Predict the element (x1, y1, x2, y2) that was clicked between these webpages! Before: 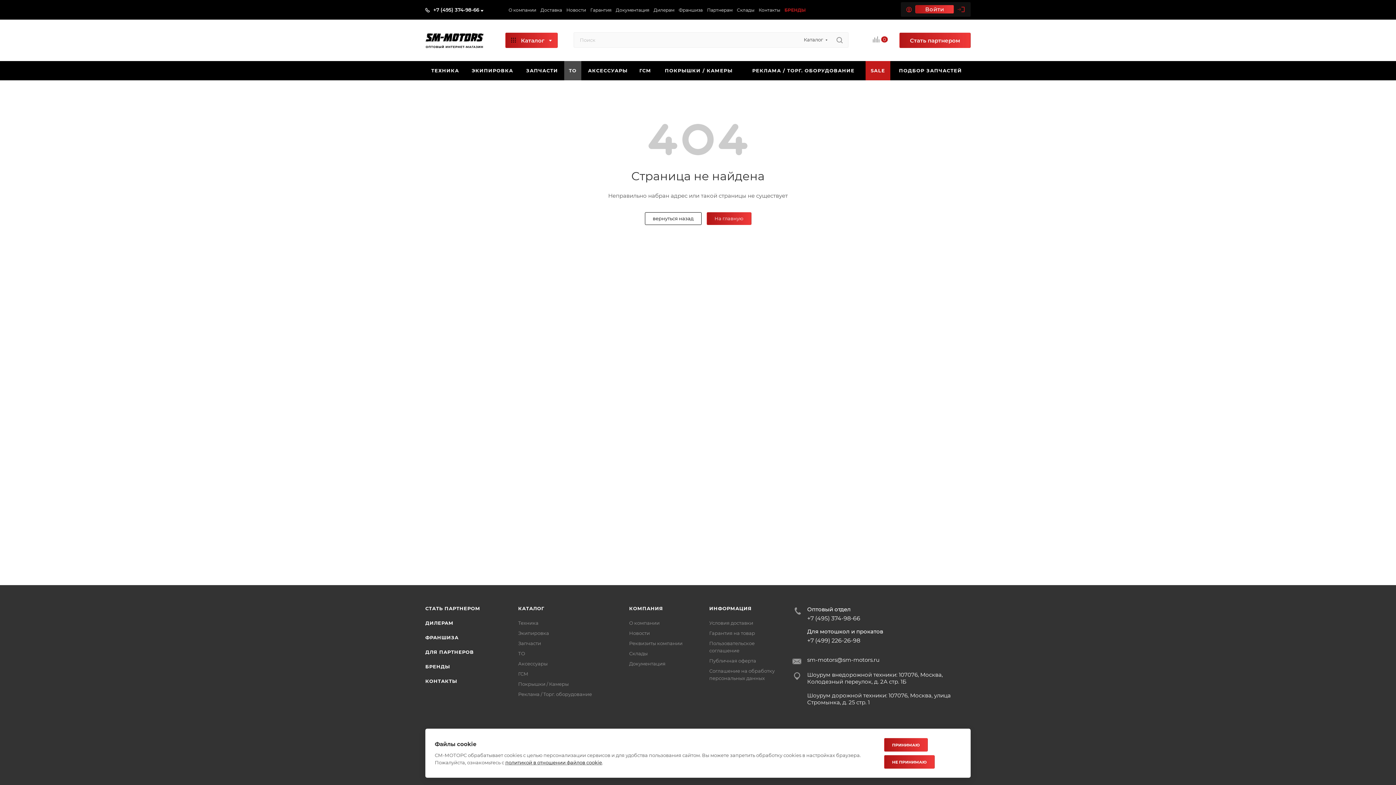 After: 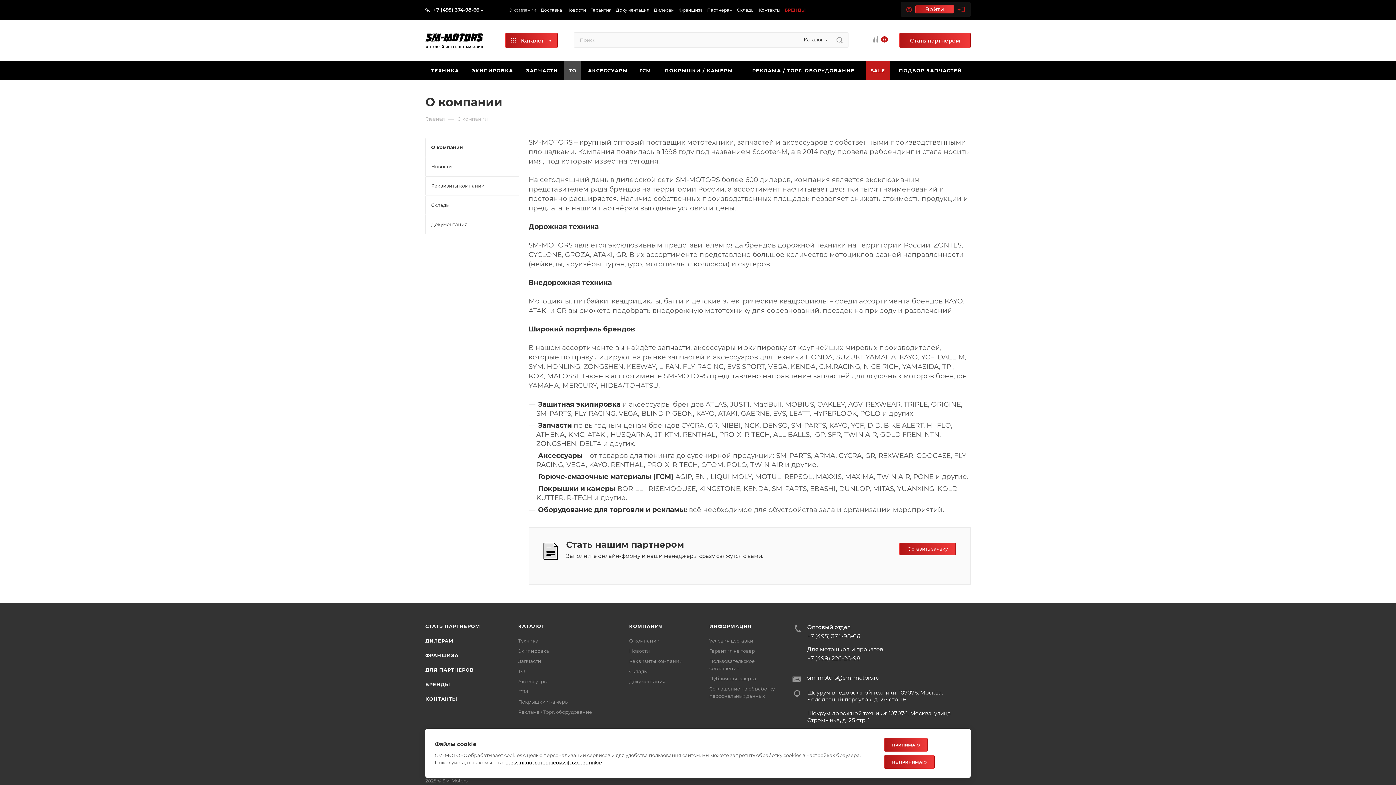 Action: label: О компании bbox: (629, 620, 659, 626)